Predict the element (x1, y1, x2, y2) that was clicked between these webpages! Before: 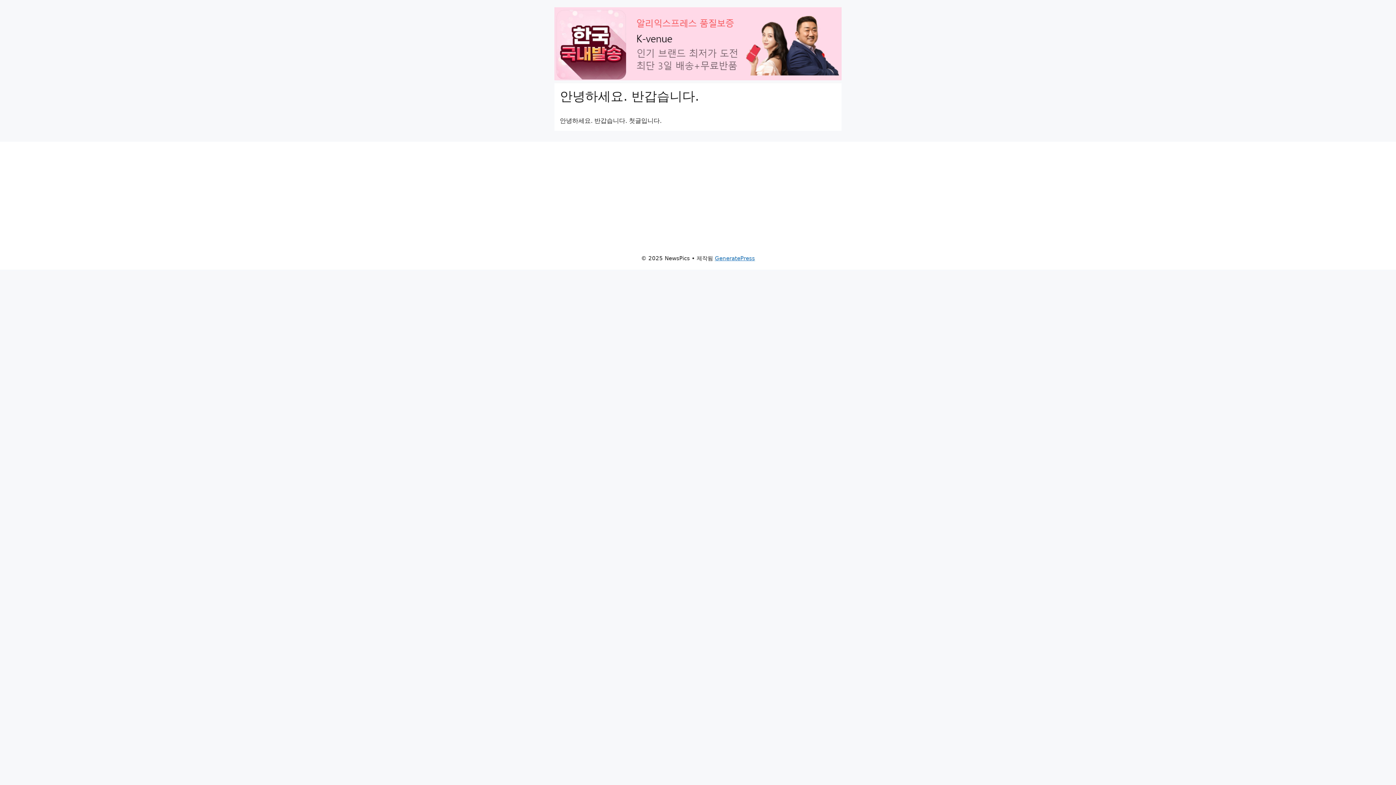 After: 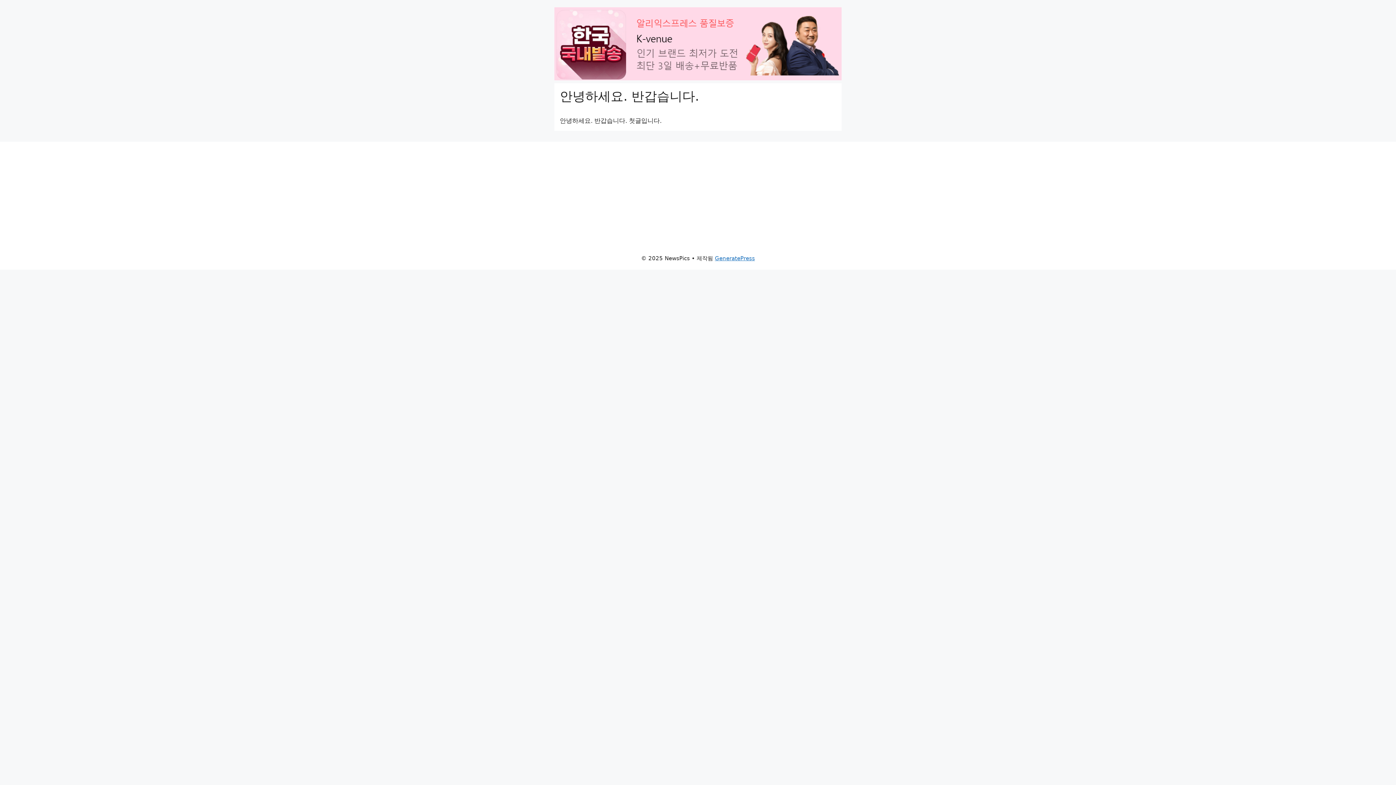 Action: bbox: (554, 7, 841, 80)